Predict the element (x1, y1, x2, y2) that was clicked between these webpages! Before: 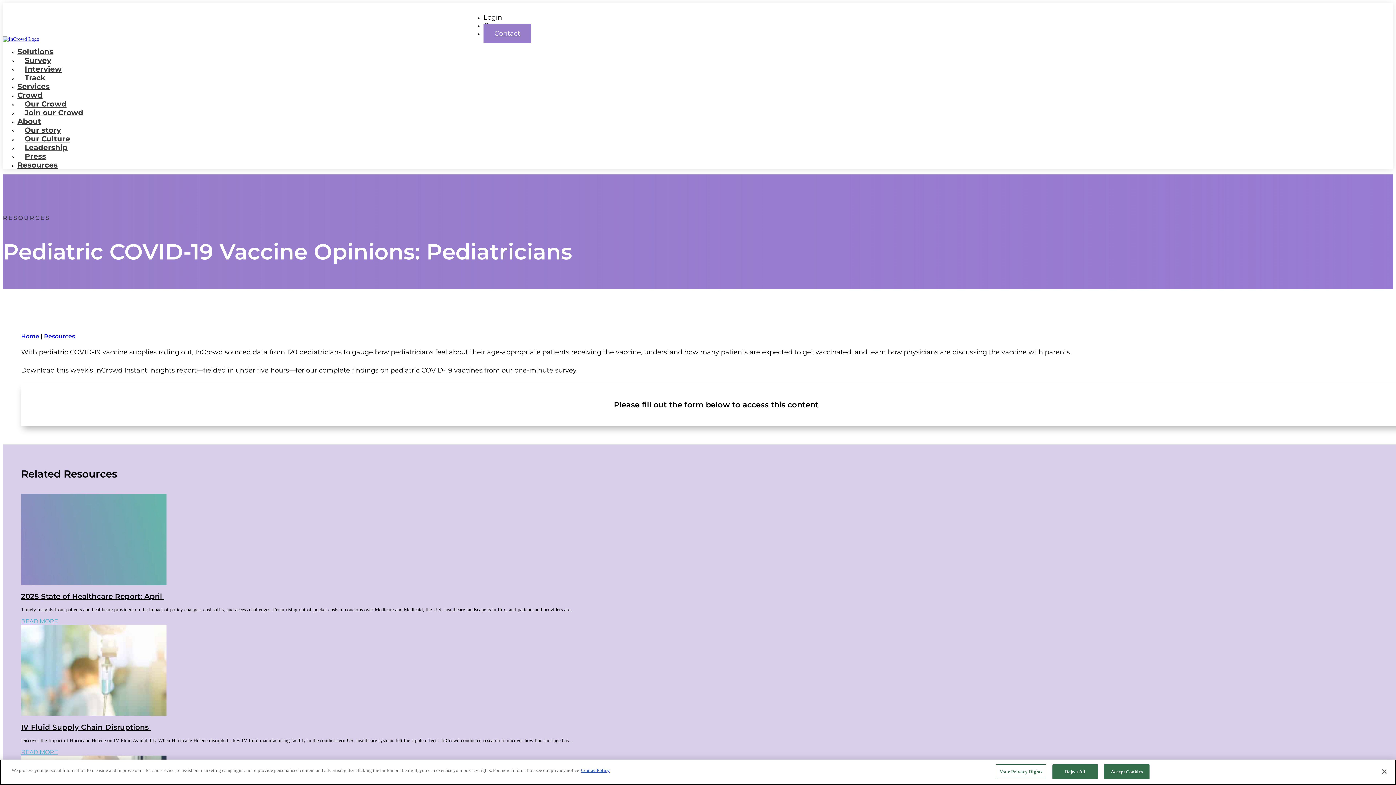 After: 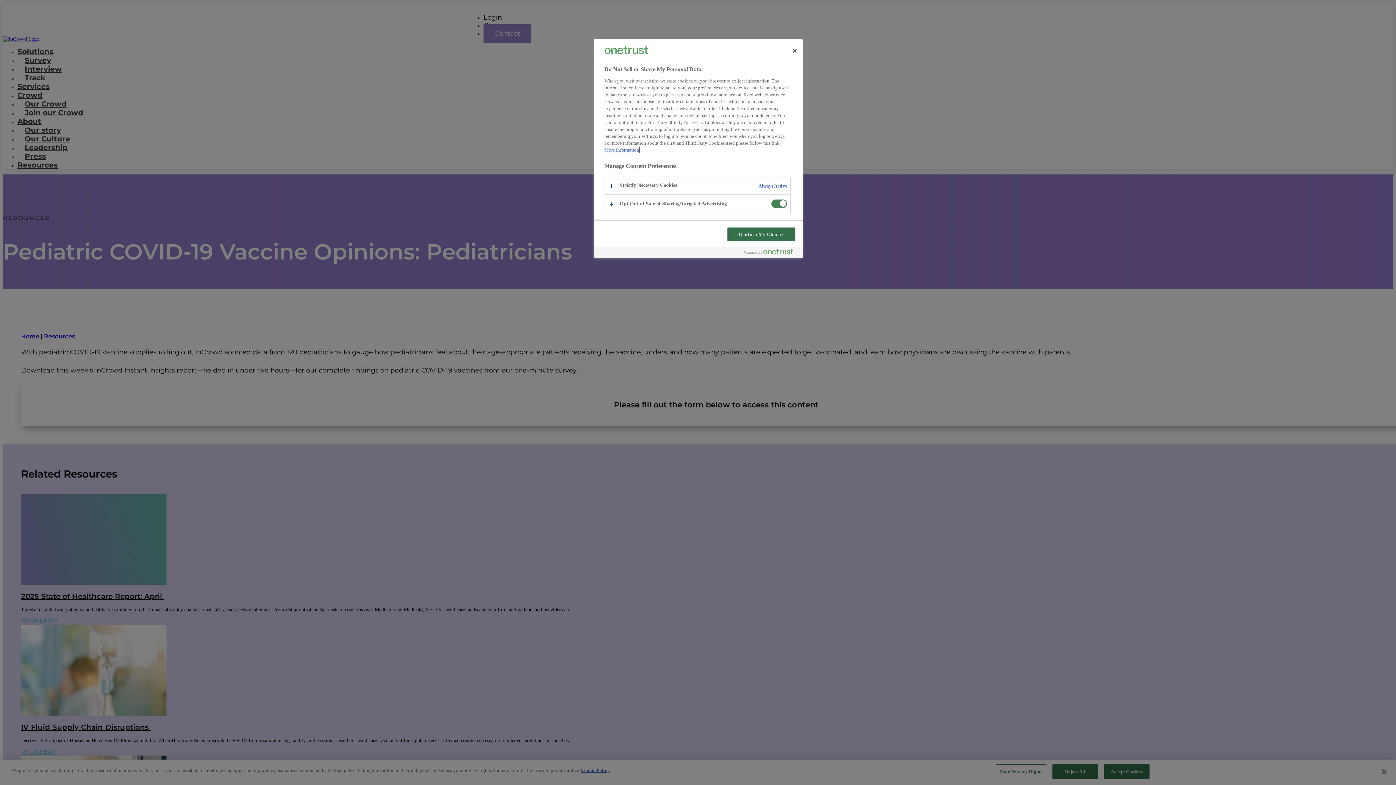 Action: bbox: (995, 764, 1046, 779) label: Your Privacy Rights